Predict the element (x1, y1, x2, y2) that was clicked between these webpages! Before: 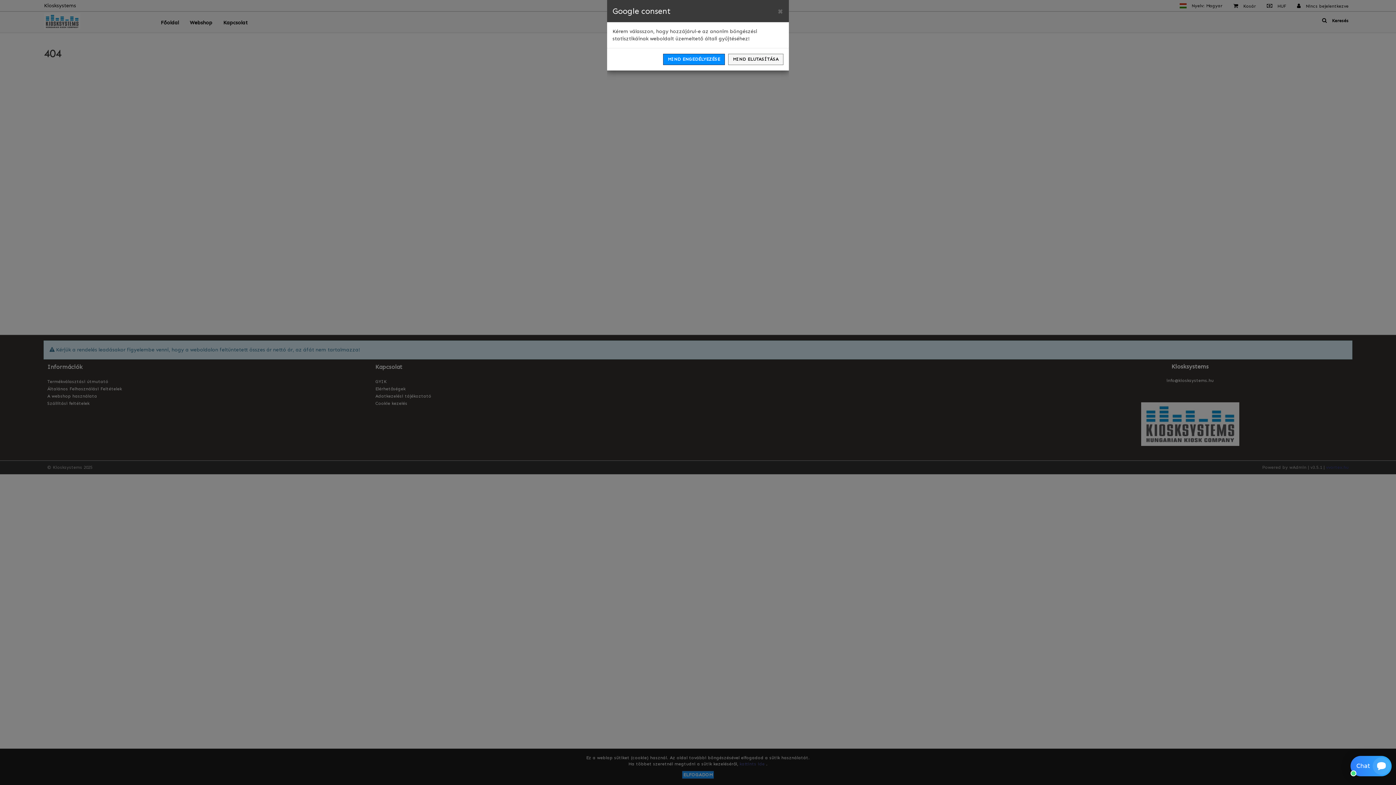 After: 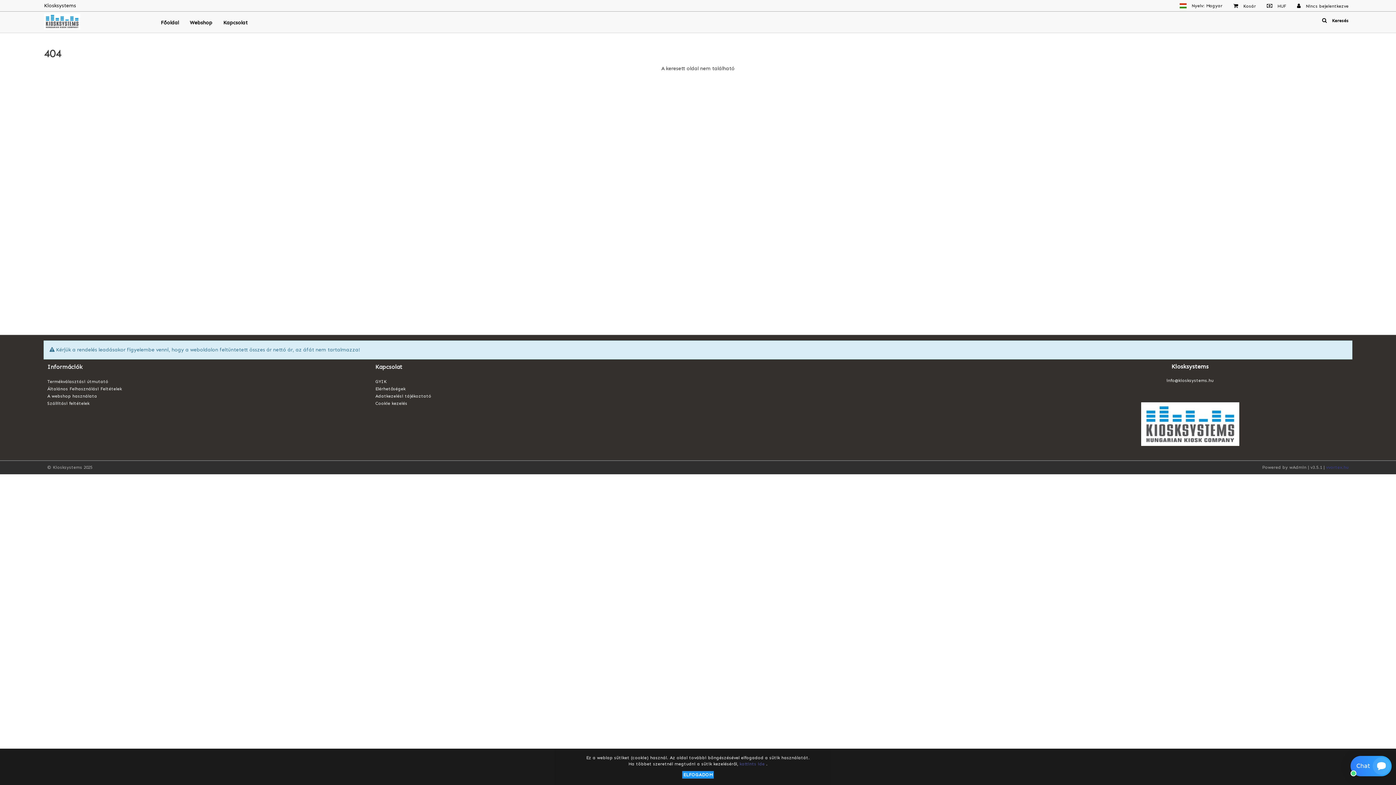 Action: bbox: (663, 53, 725, 65) label: MIND ENGEDÉLYEZÉSE